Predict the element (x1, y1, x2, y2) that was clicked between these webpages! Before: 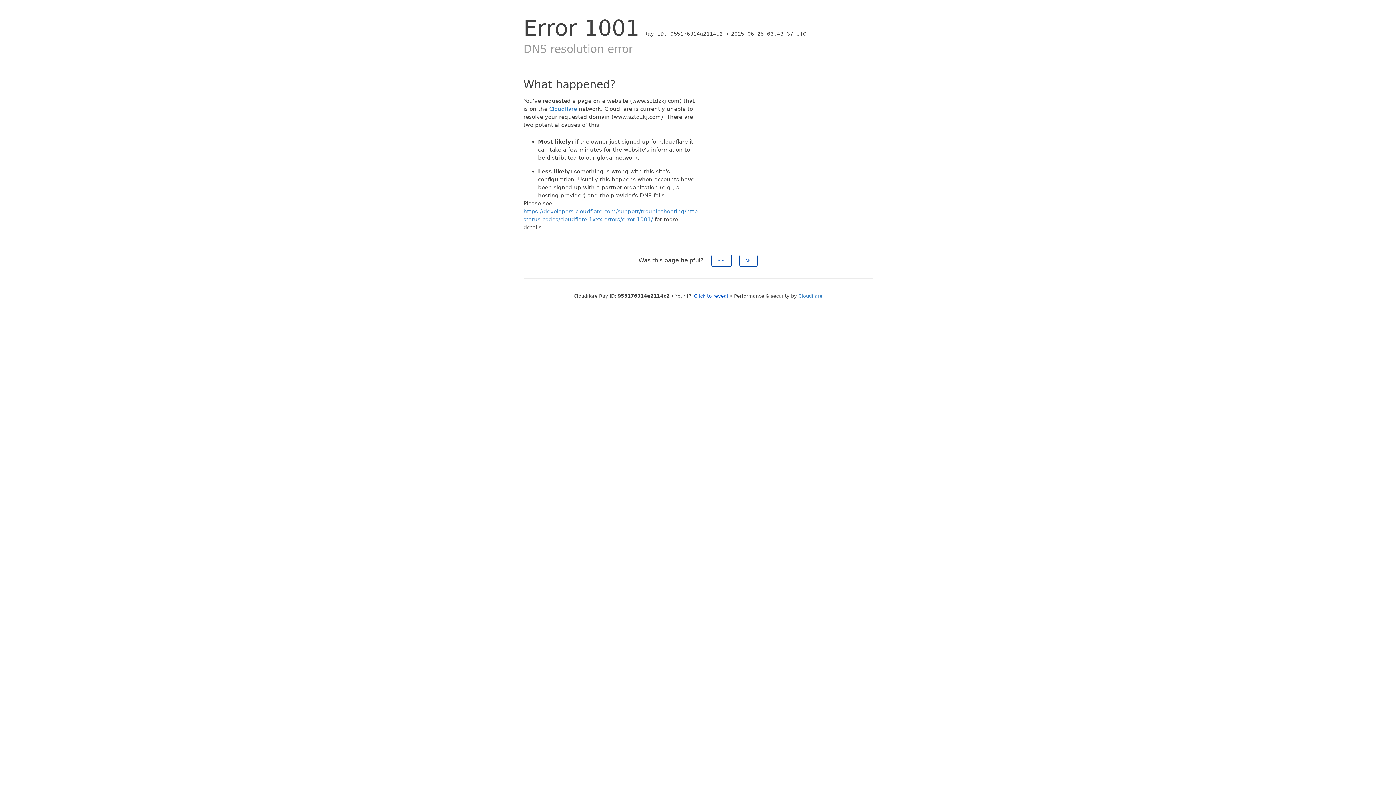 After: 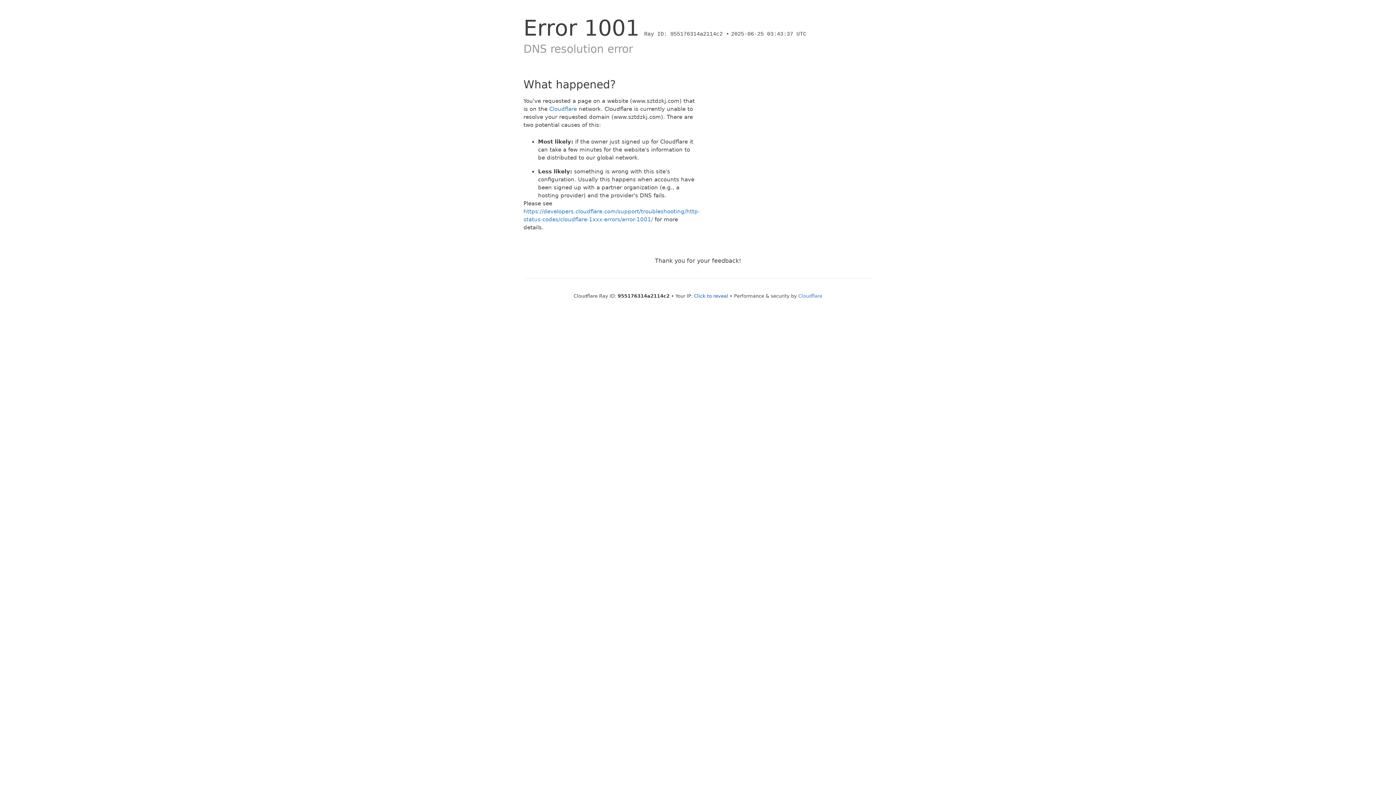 Action: label: Yes bbox: (711, 254, 731, 266)